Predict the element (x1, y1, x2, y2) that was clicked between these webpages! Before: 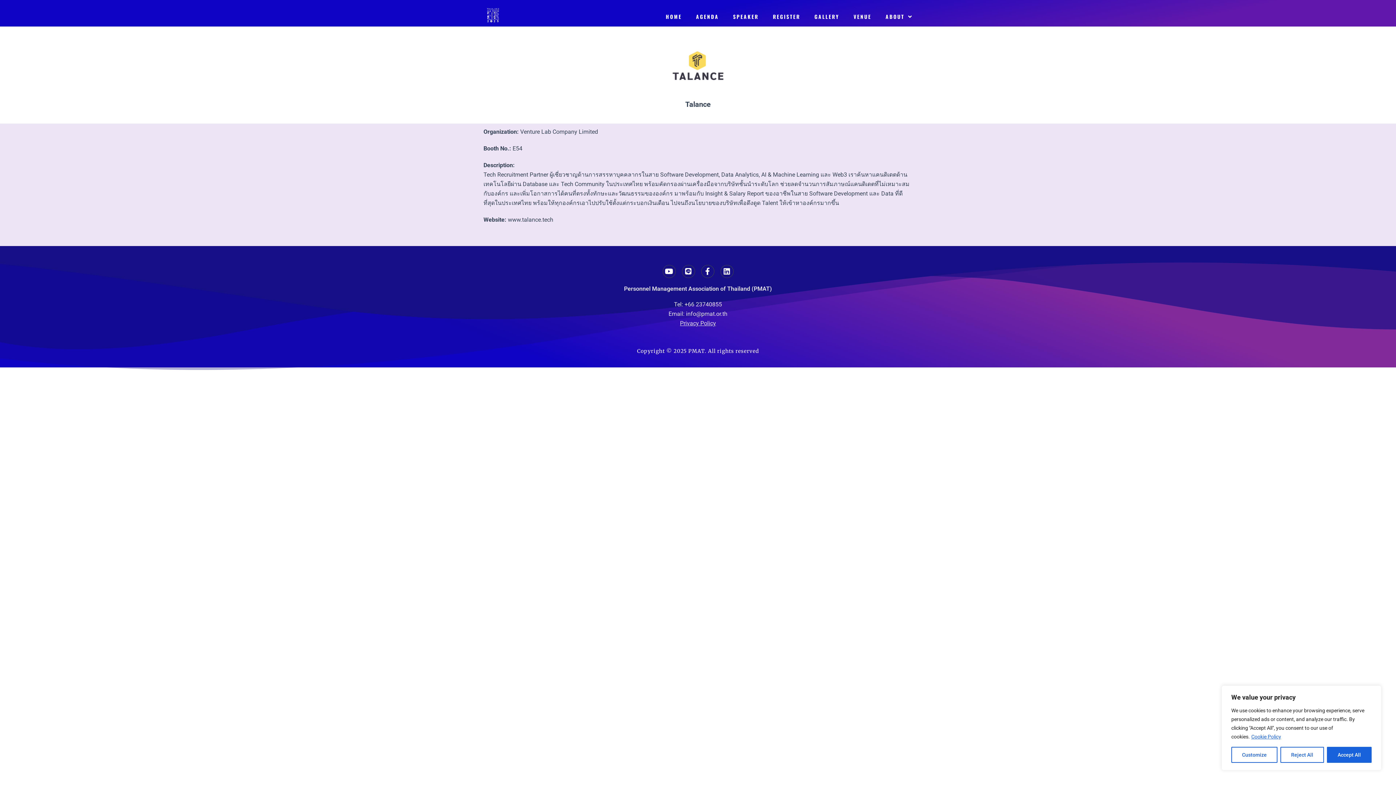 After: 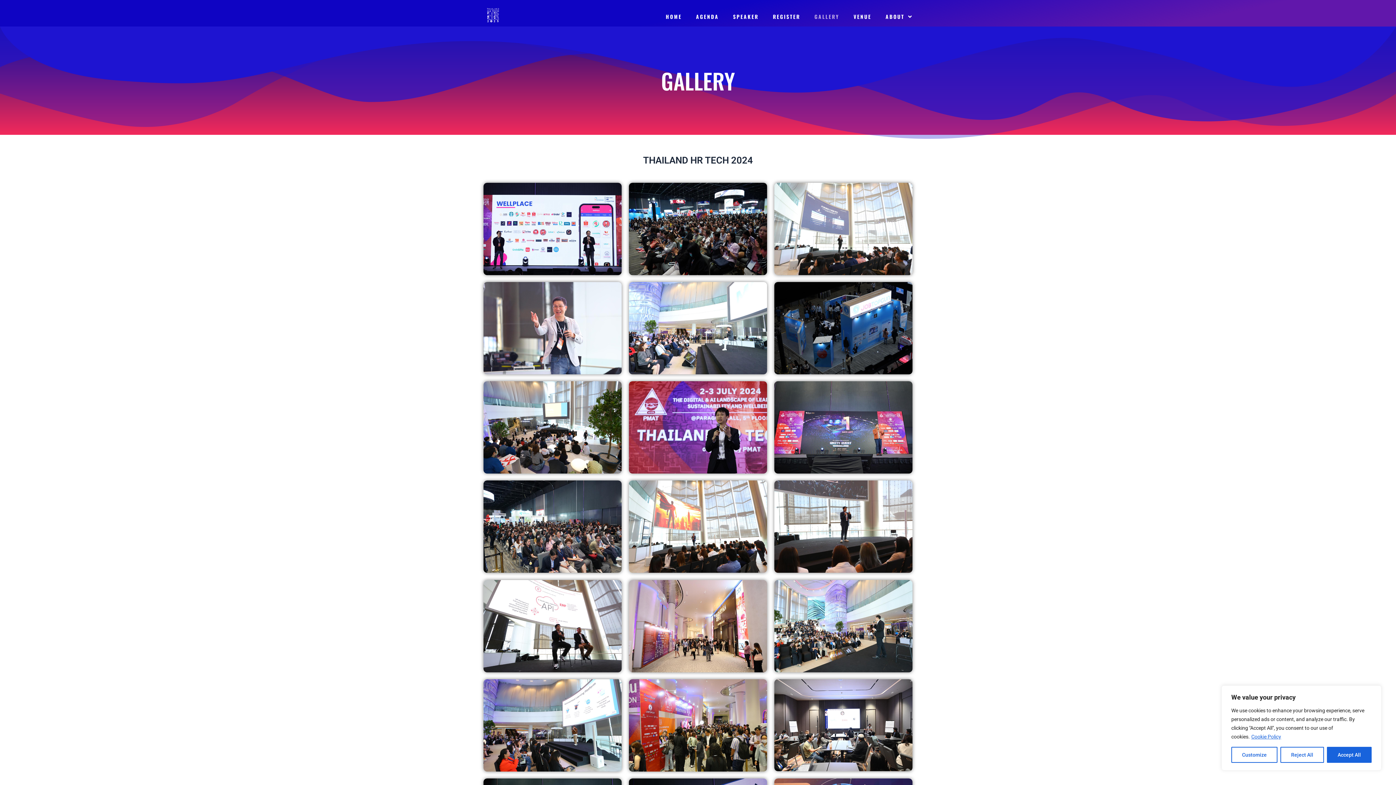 Action: label: GALLERY bbox: (814, 12, 839, 21)